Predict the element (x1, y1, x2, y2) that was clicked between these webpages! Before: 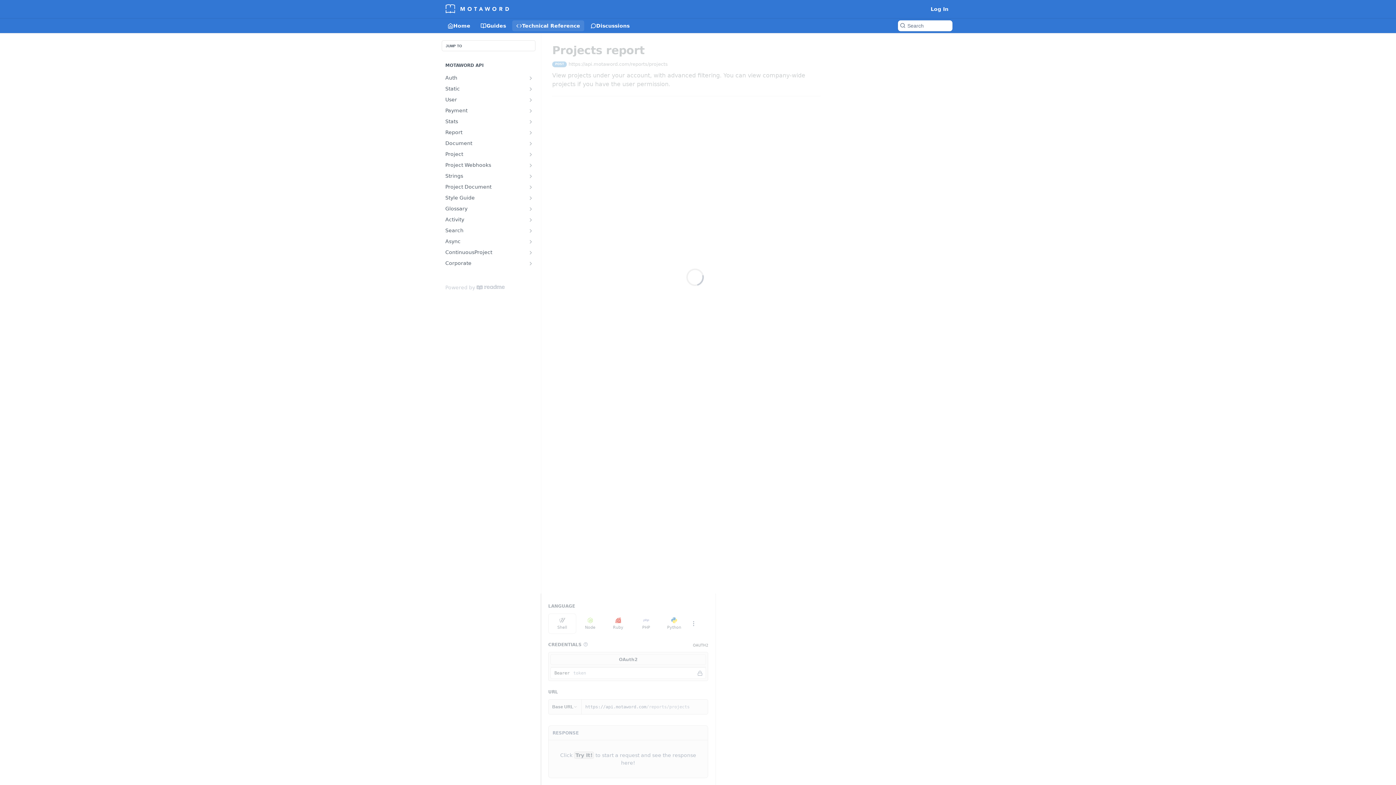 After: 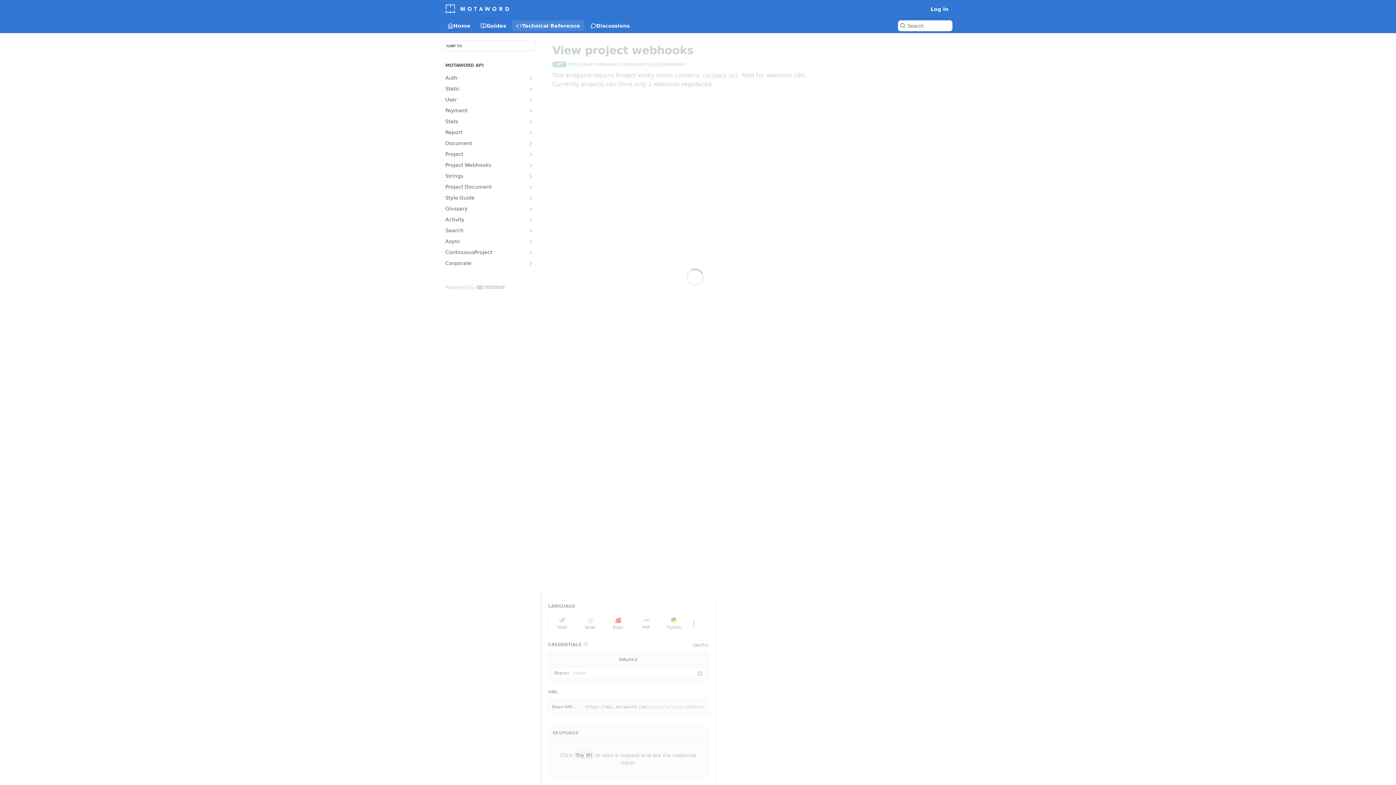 Action: label: Show subpages for Project Webhooks bbox: (528, 162, 533, 168)